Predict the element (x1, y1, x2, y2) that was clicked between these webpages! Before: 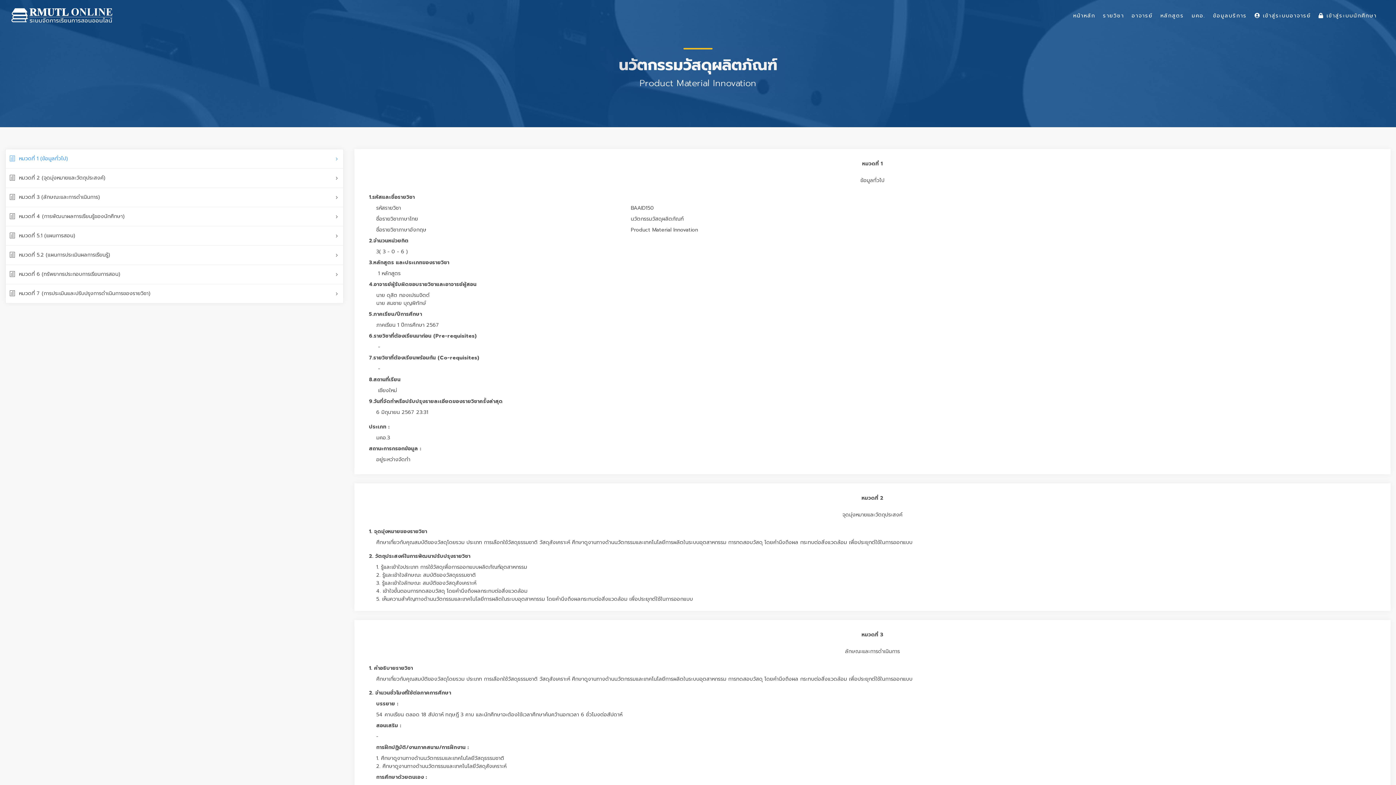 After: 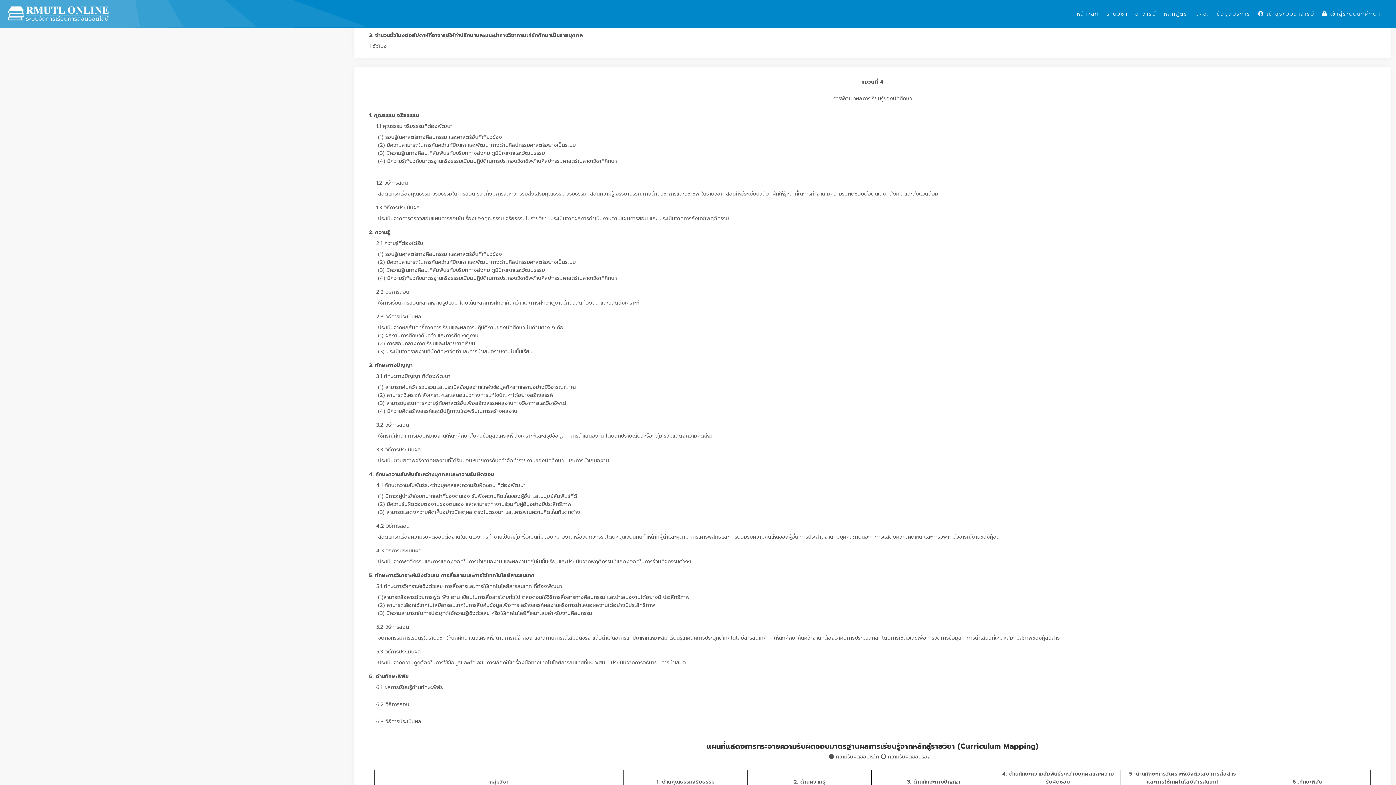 Action: bbox: (5, 207, 343, 226) label: หมวดที่ 4 (การพัฒนาผลการเรียนรู้ของนักศึกษา)